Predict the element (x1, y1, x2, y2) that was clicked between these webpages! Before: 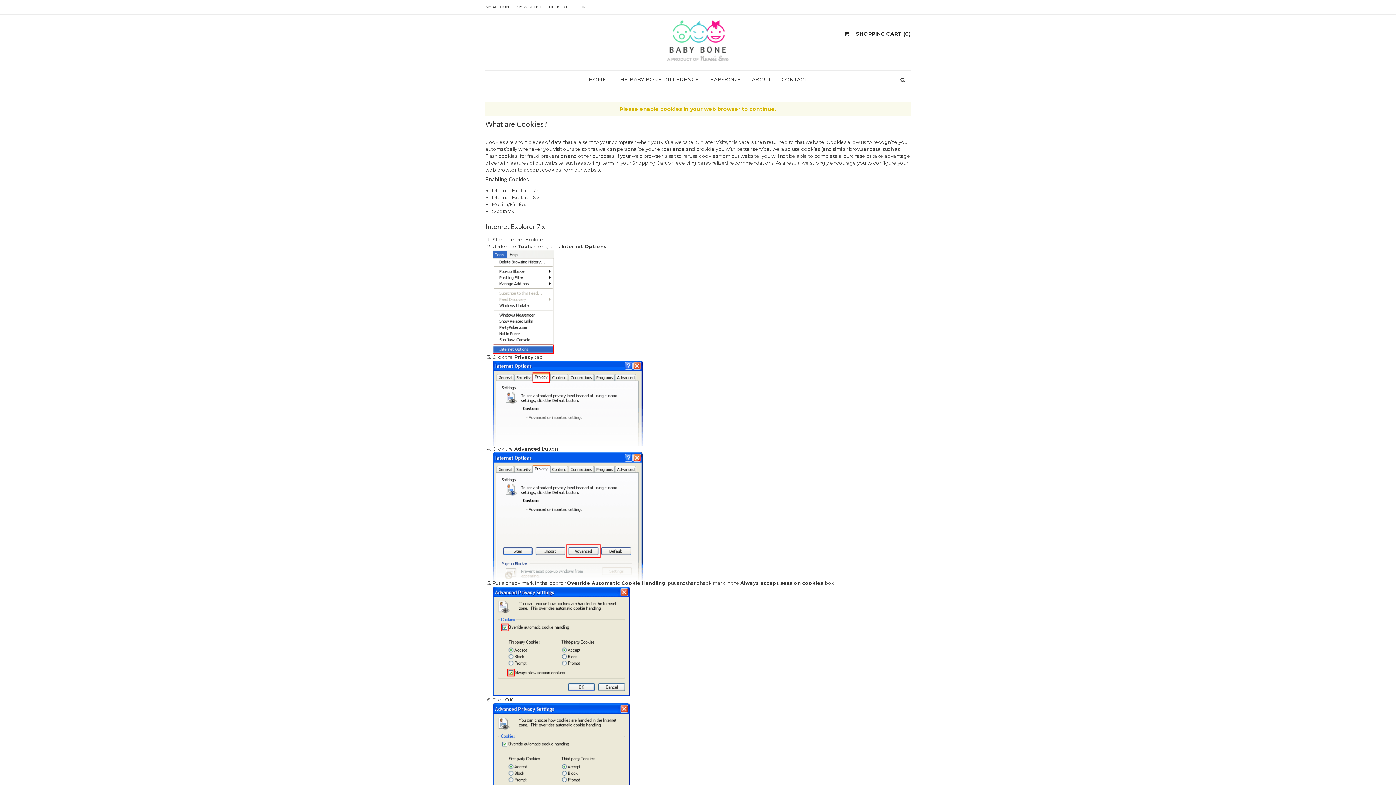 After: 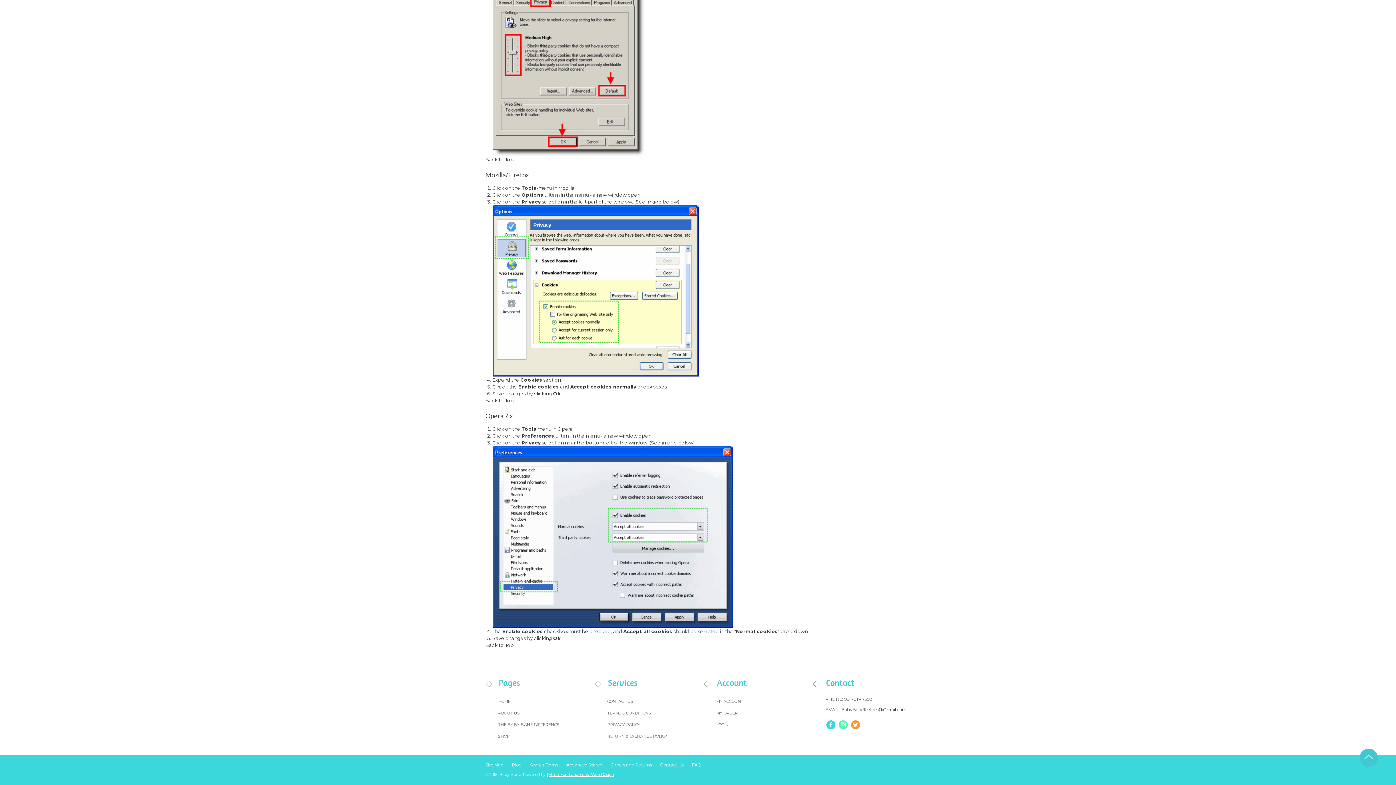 Action: label: Opera 7.x bbox: (492, 208, 514, 214)